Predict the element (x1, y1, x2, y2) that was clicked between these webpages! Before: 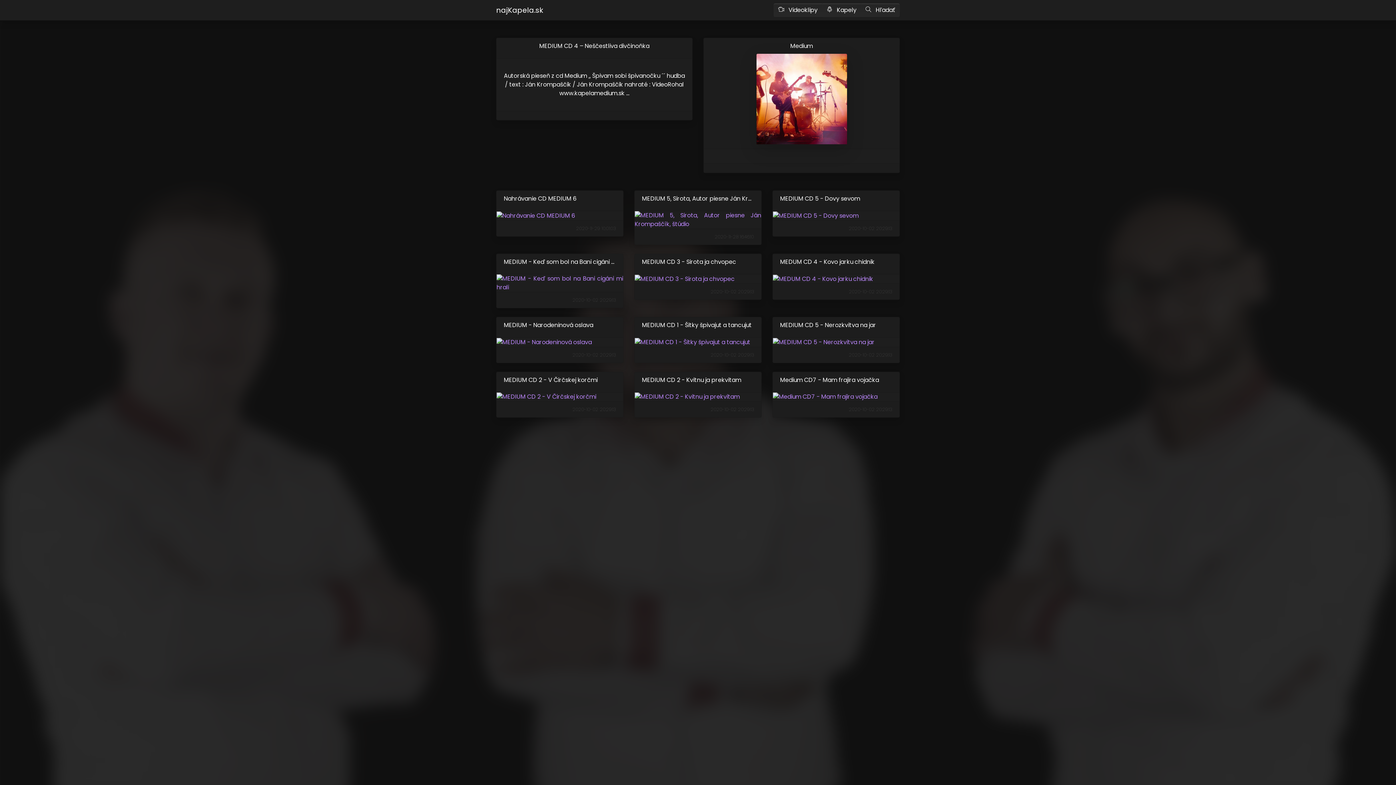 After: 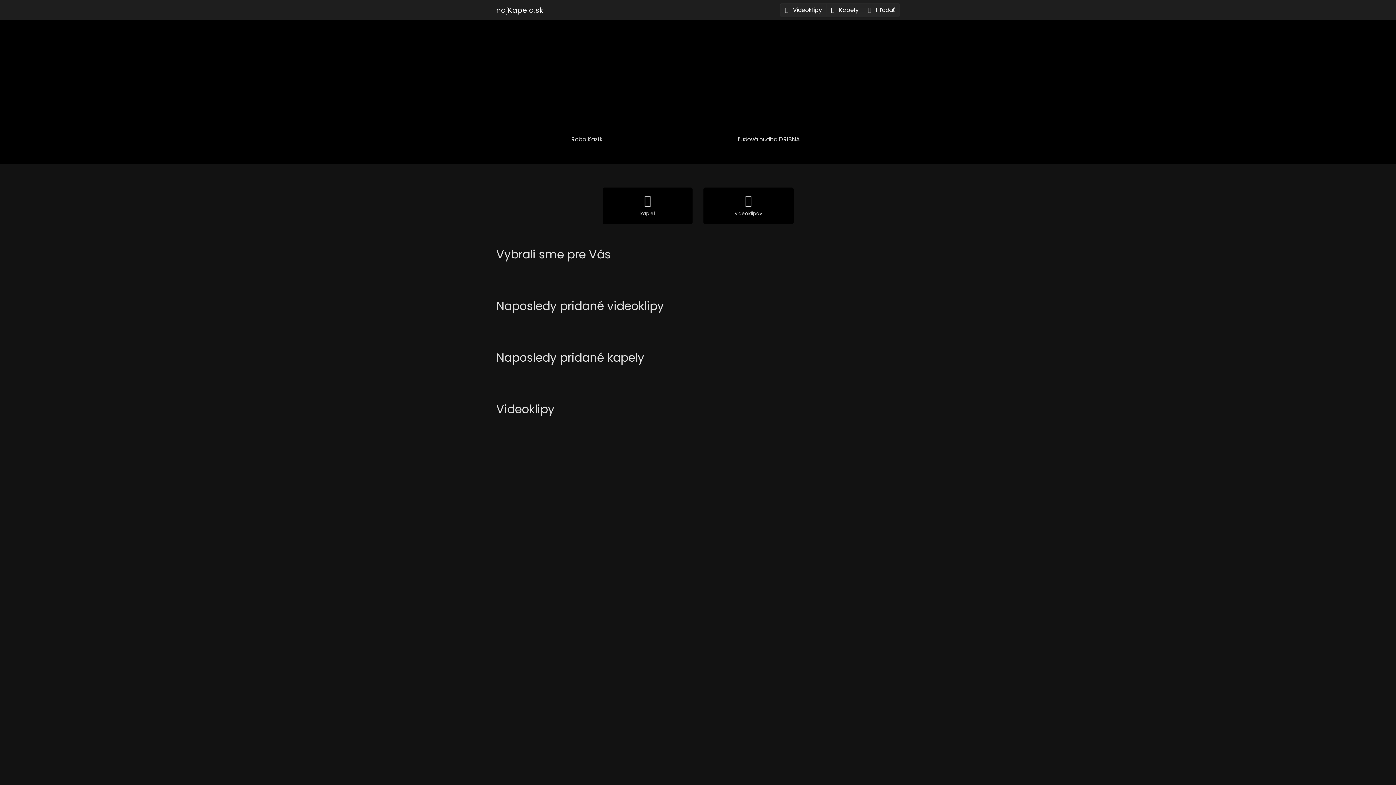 Action: bbox: (496, 2, 543, 17) label: najKapela.sk